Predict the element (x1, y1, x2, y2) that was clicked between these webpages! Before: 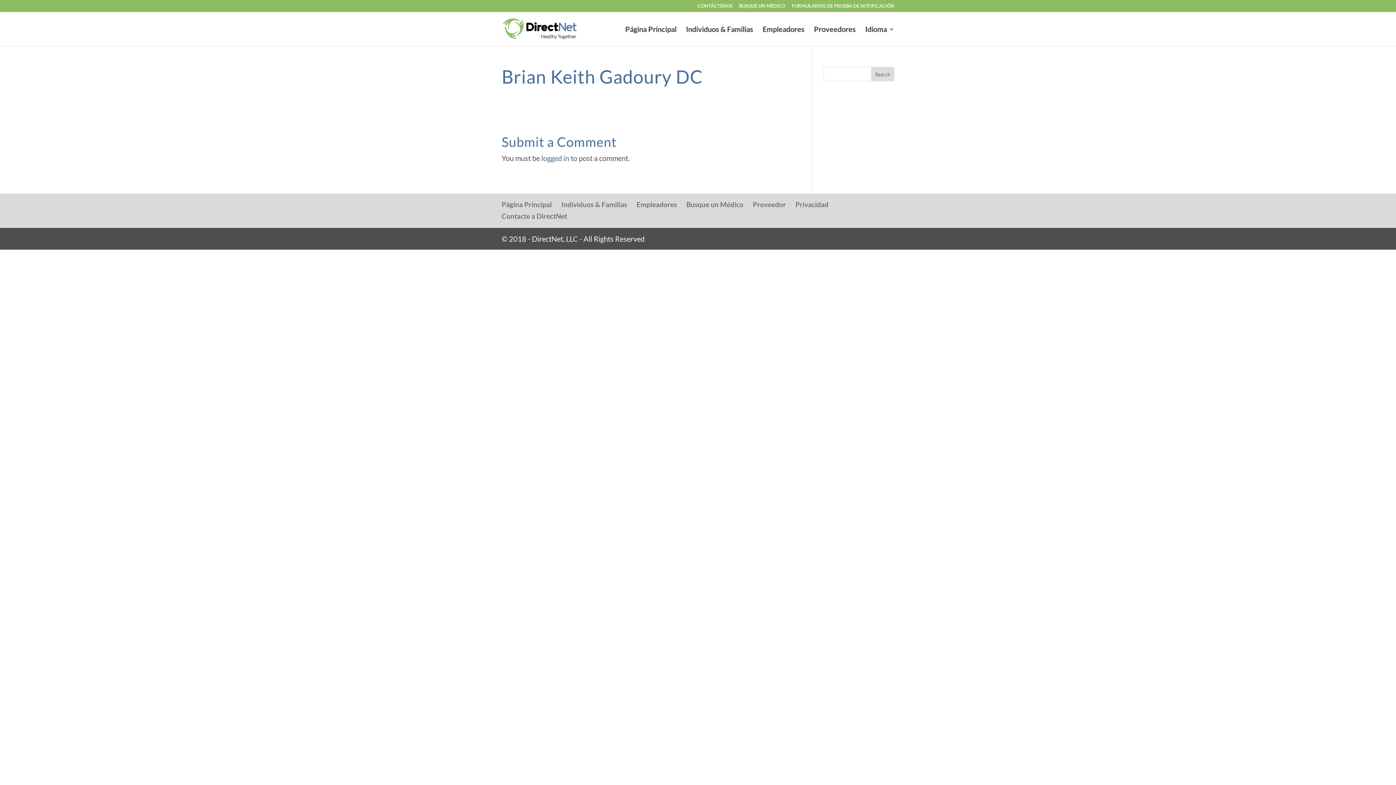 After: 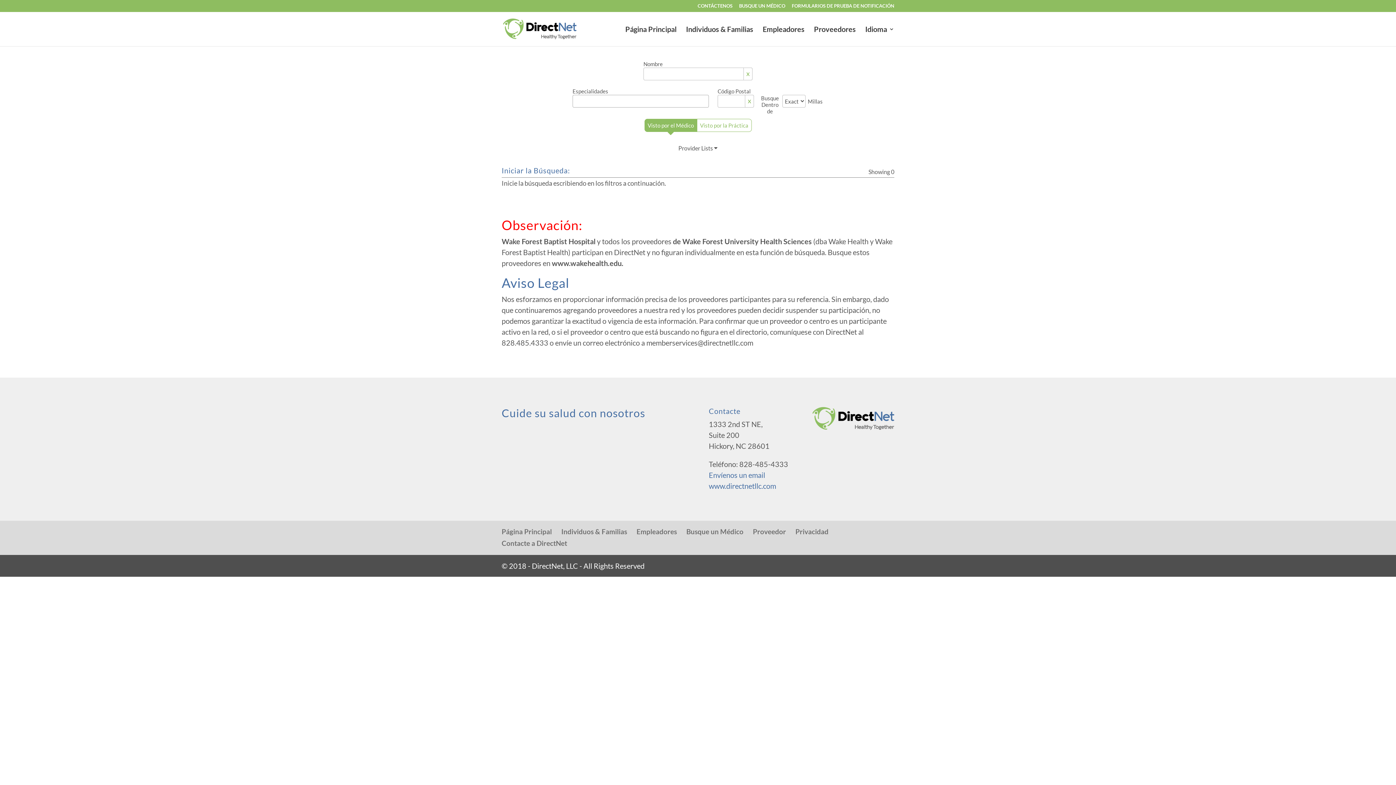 Action: bbox: (686, 200, 743, 208) label: Busque un Médico